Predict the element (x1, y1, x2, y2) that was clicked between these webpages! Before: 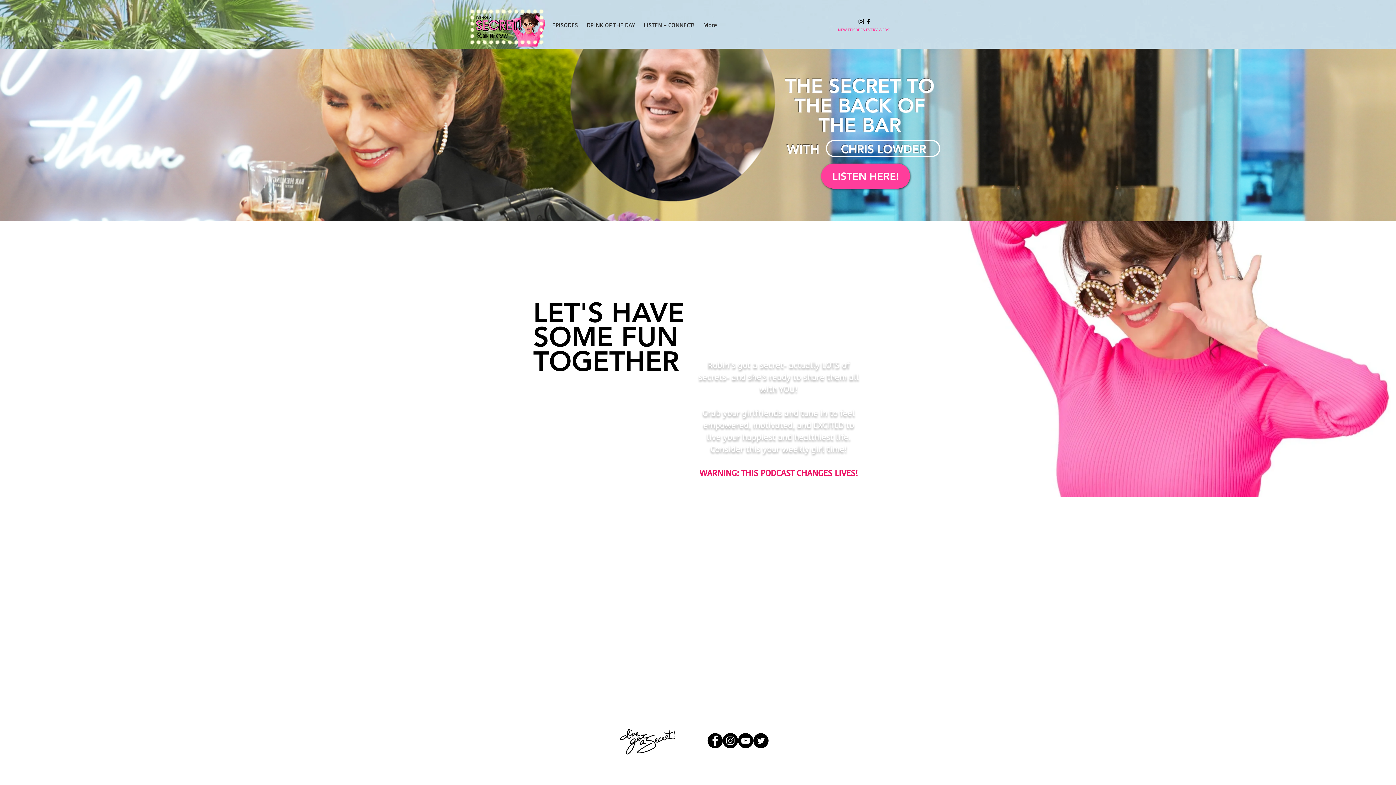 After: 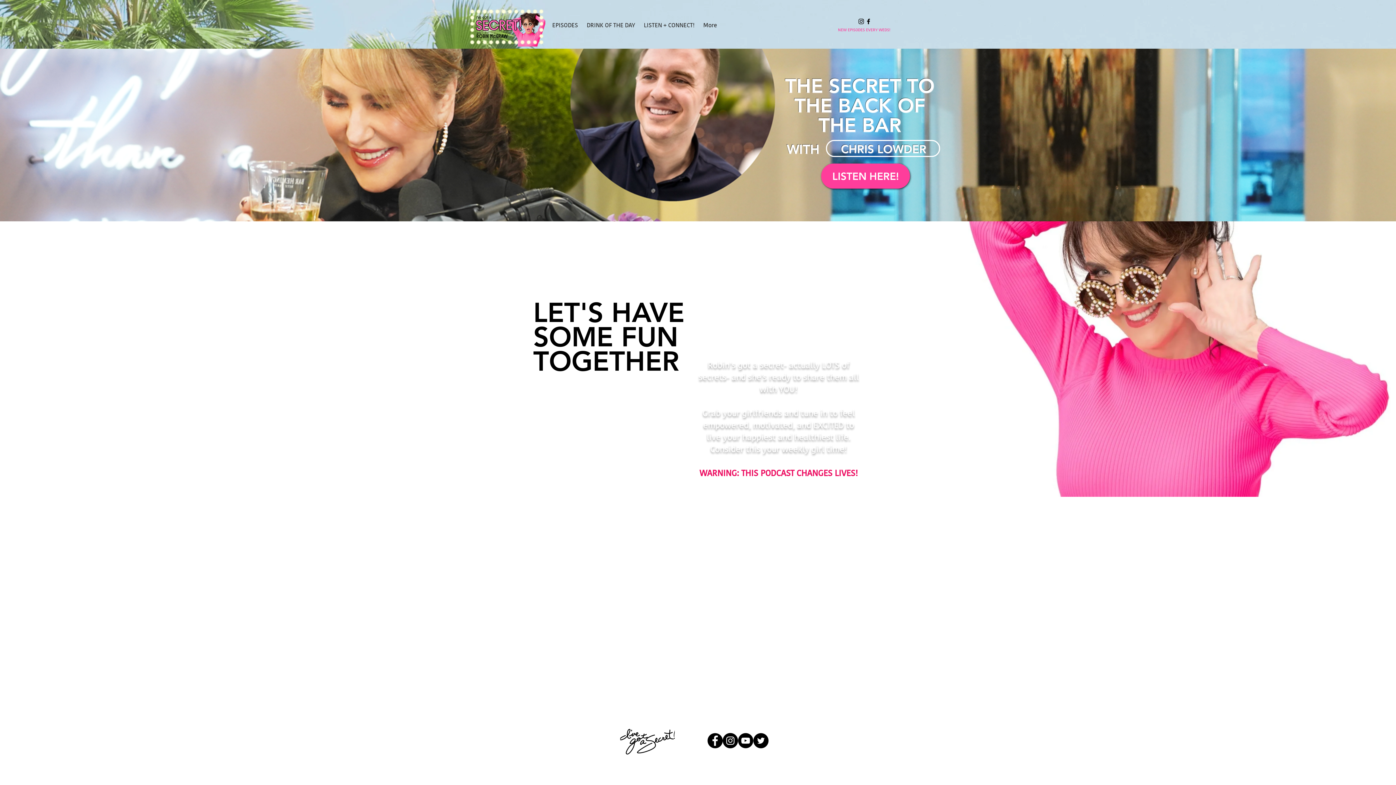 Action: label: Instagram - Black Circle bbox: (722, 733, 738, 748)